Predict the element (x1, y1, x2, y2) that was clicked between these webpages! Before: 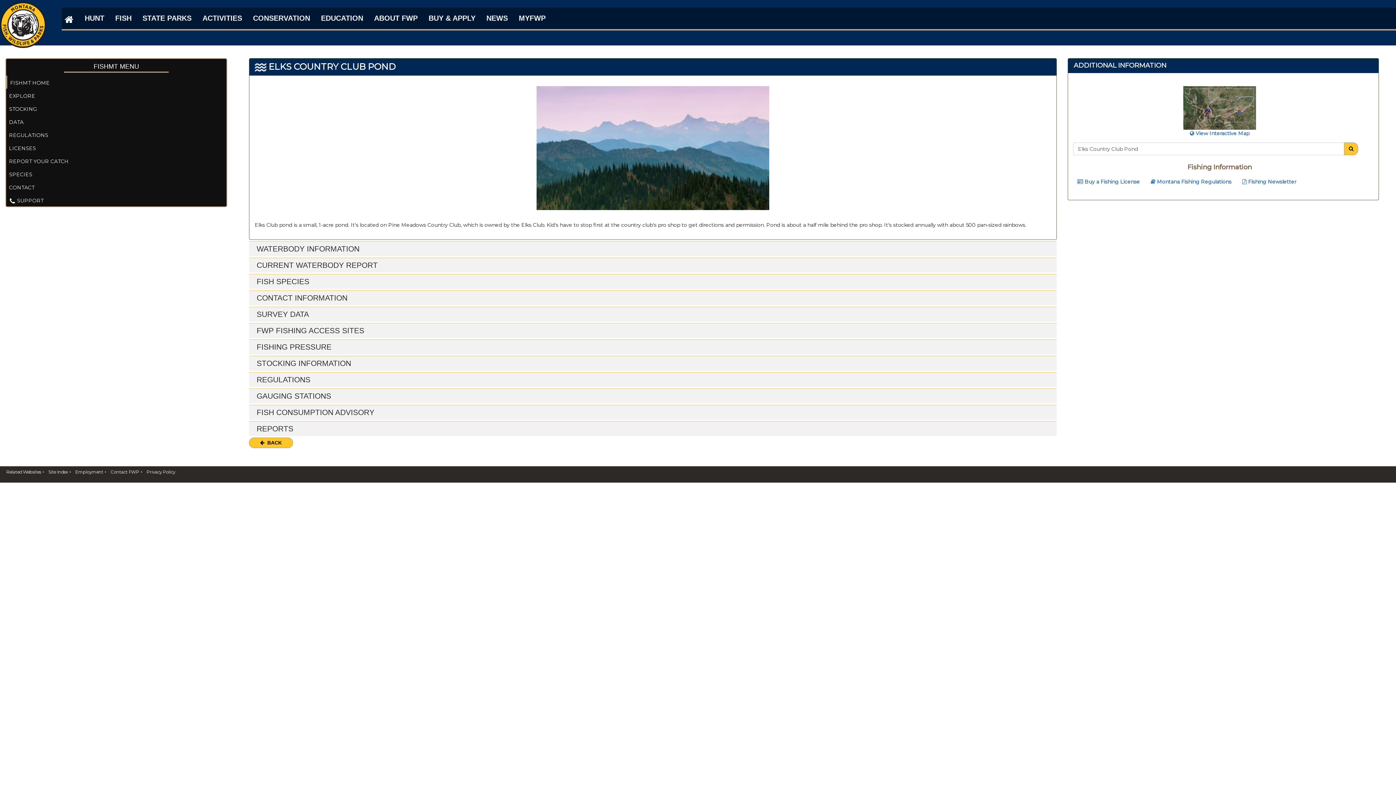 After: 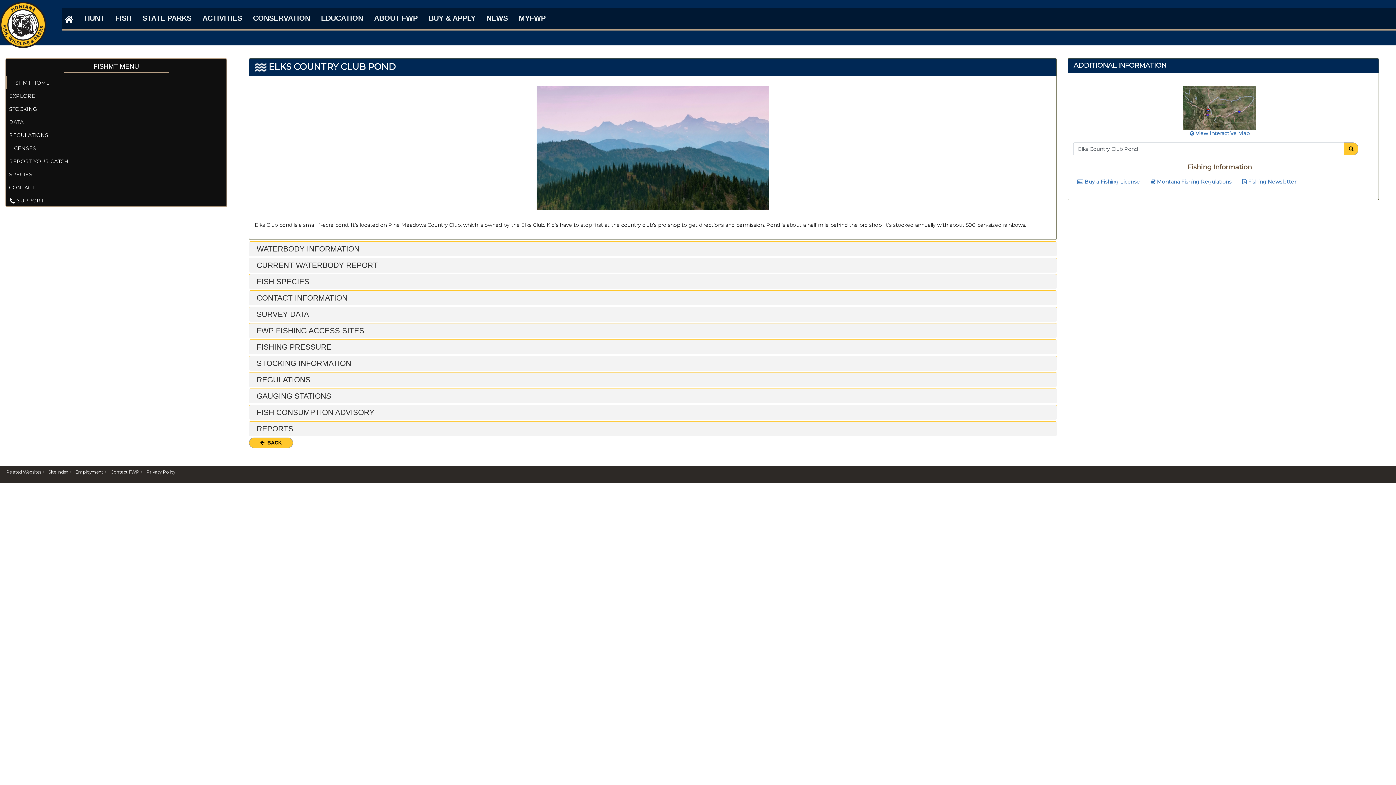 Action: label: Privacy Policy bbox: (146, 468, 175, 475)